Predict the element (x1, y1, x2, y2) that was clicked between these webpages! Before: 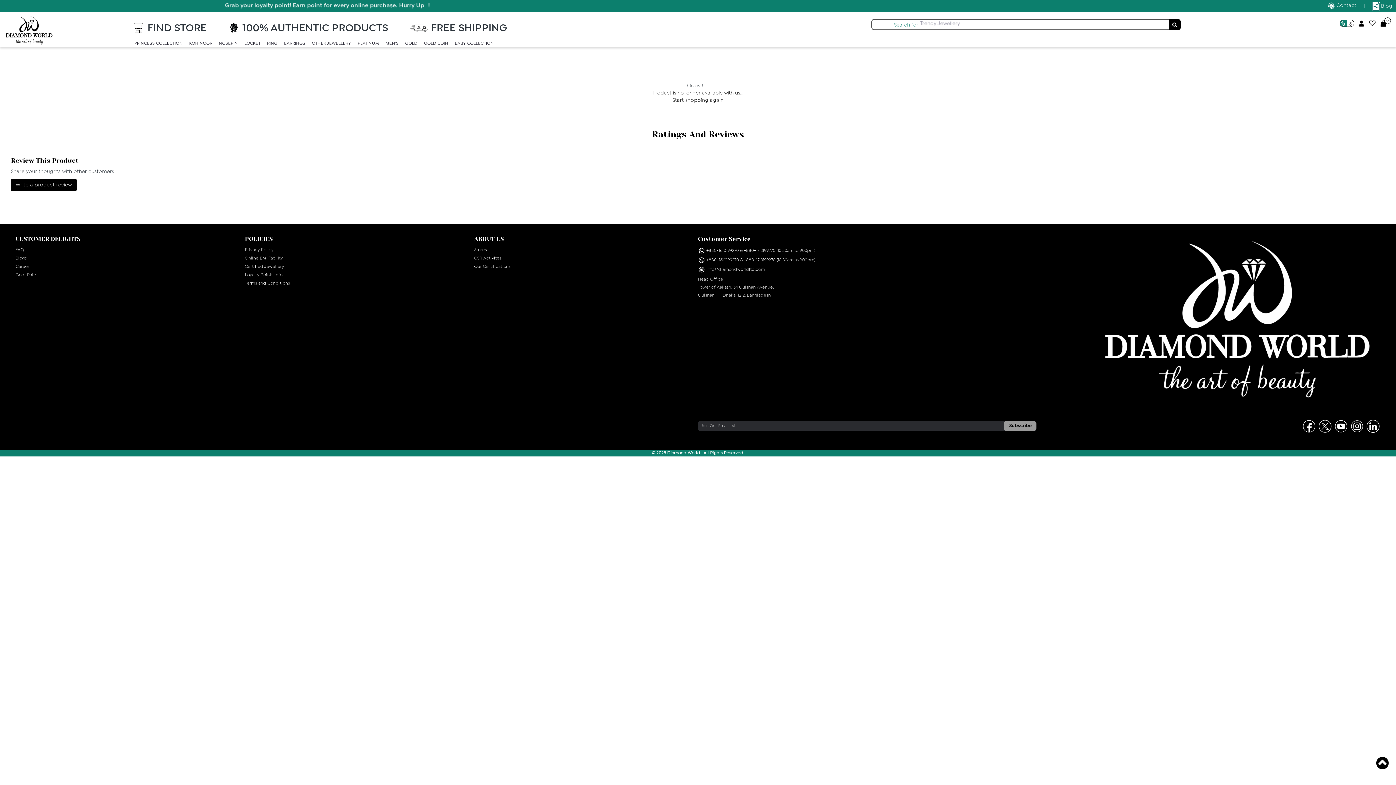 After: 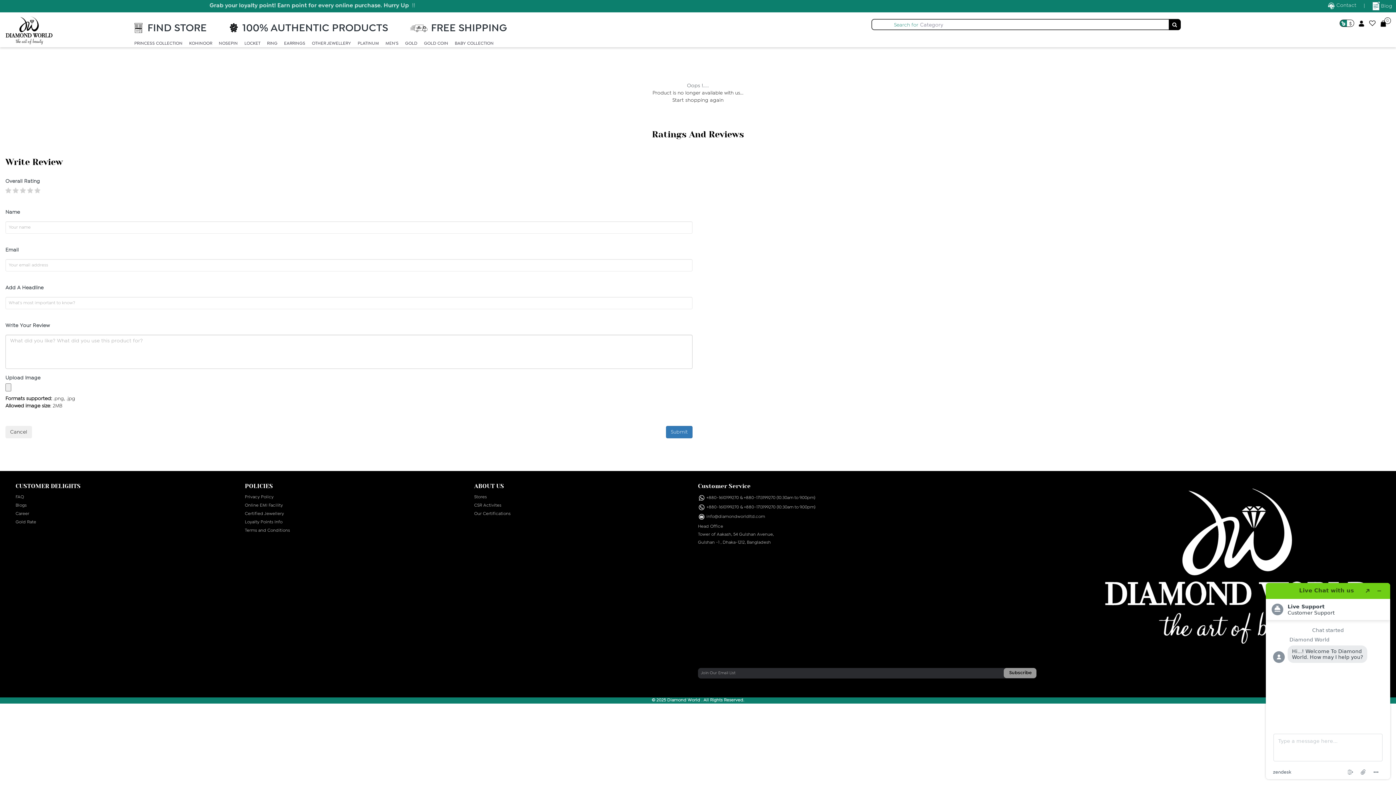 Action: bbox: (10, 178, 76, 191) label: Write a product review